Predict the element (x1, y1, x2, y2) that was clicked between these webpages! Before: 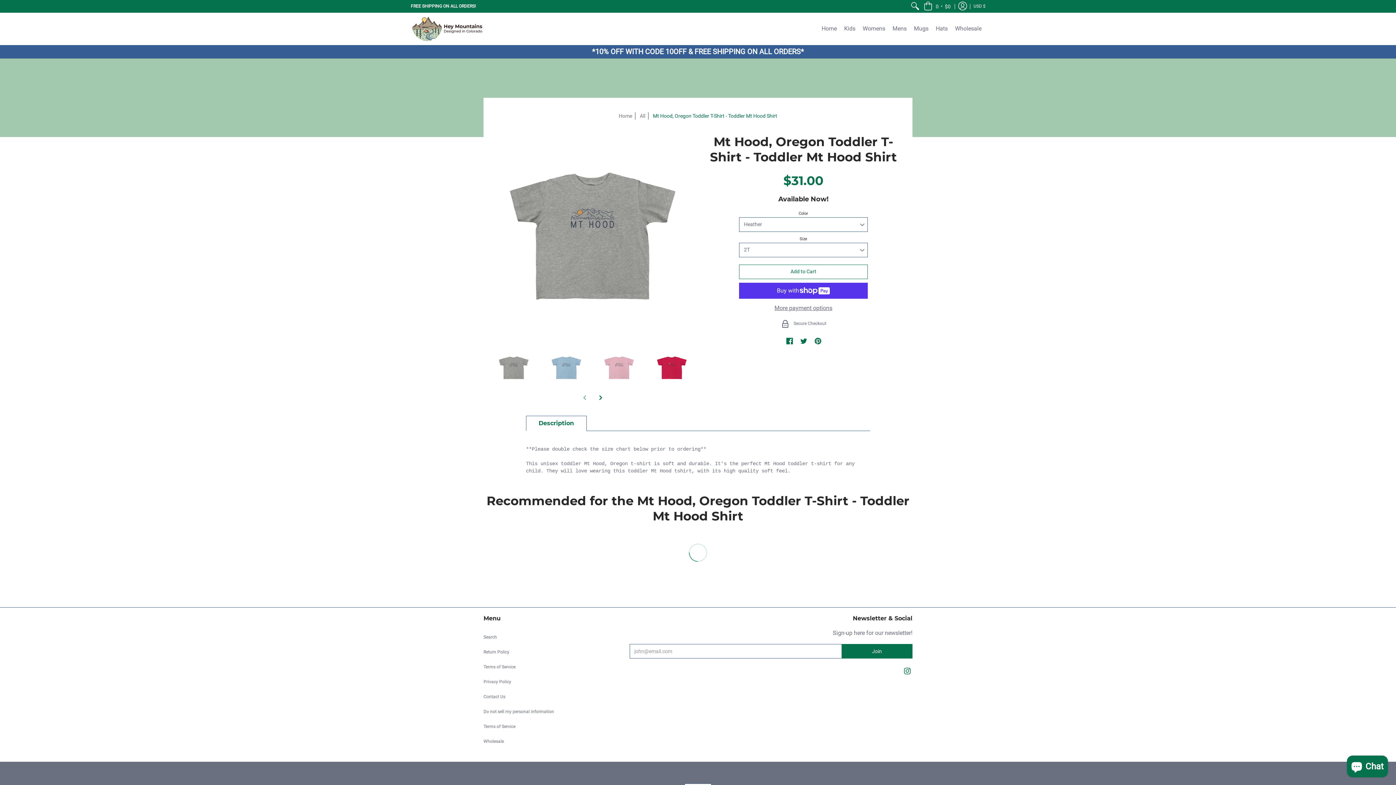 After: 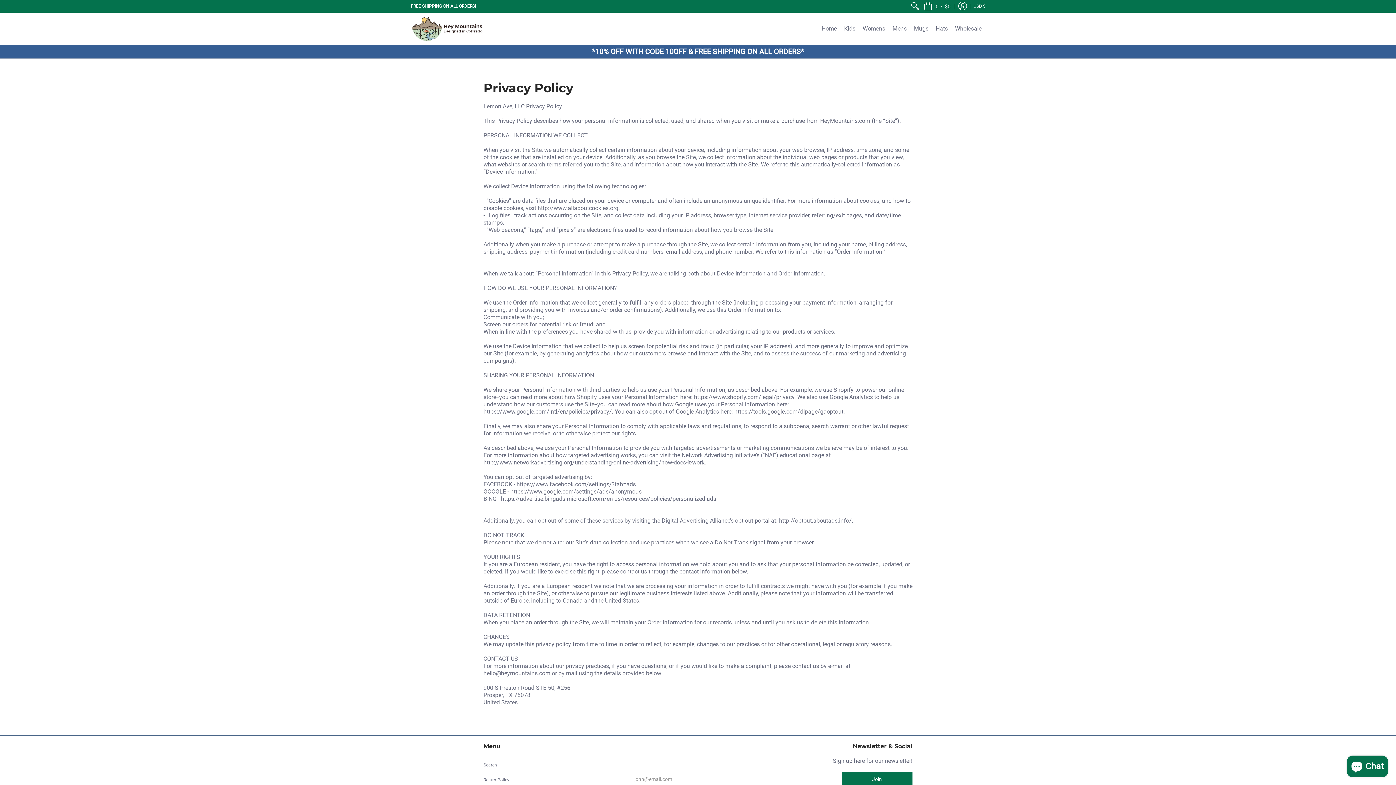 Action: bbox: (483, 679, 511, 684) label: Privacy Policy